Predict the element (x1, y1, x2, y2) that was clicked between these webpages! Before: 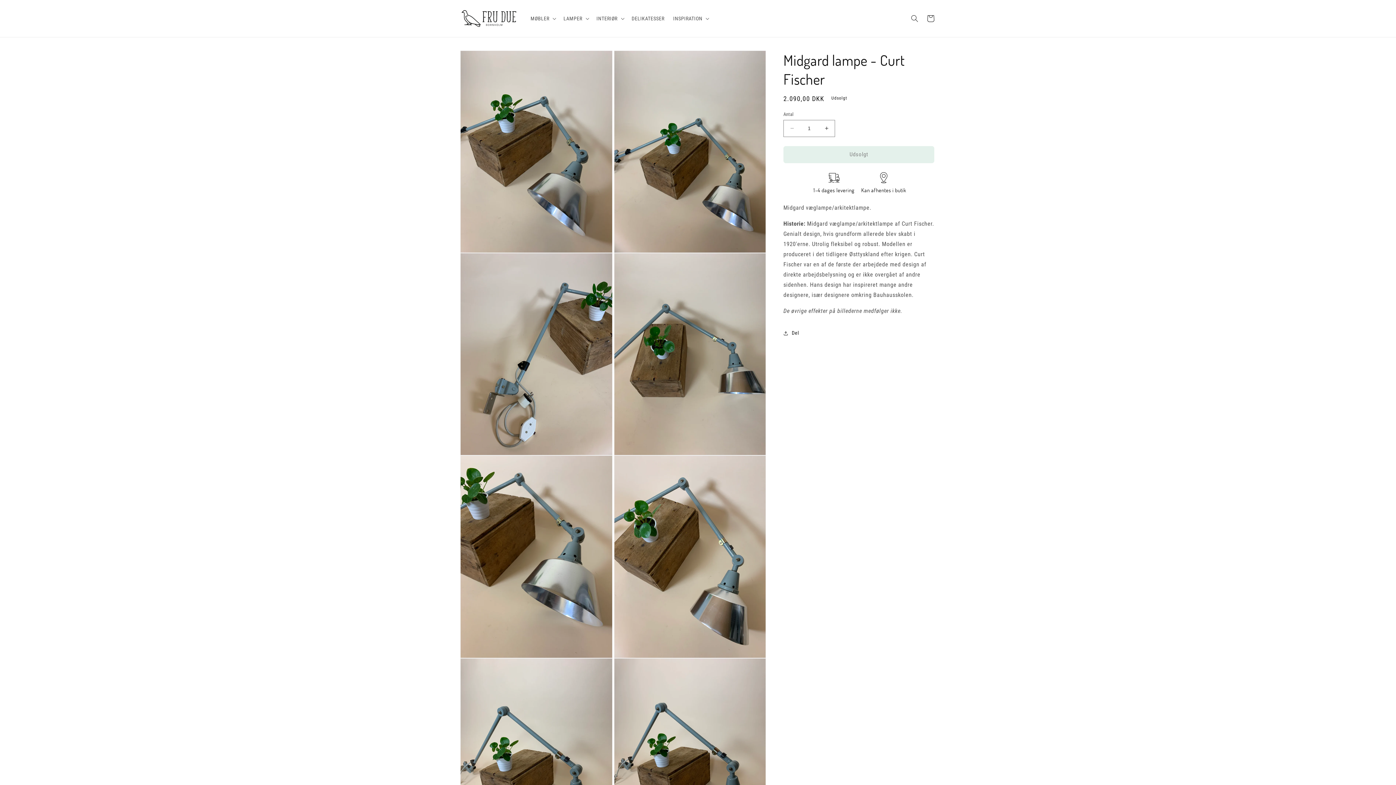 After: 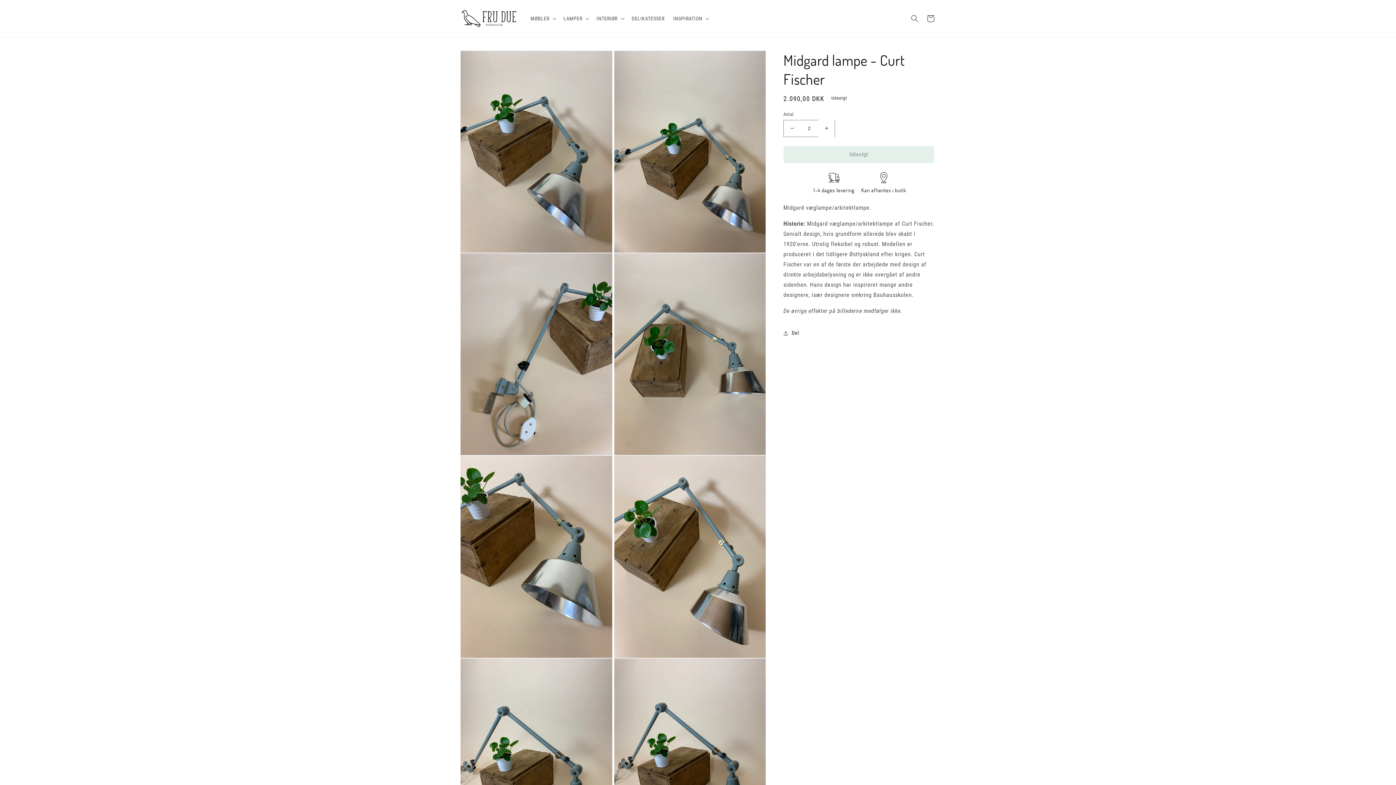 Action: bbox: (818, 119, 834, 137) label: Øg antallet for Midgard lampe - Curt Fischer